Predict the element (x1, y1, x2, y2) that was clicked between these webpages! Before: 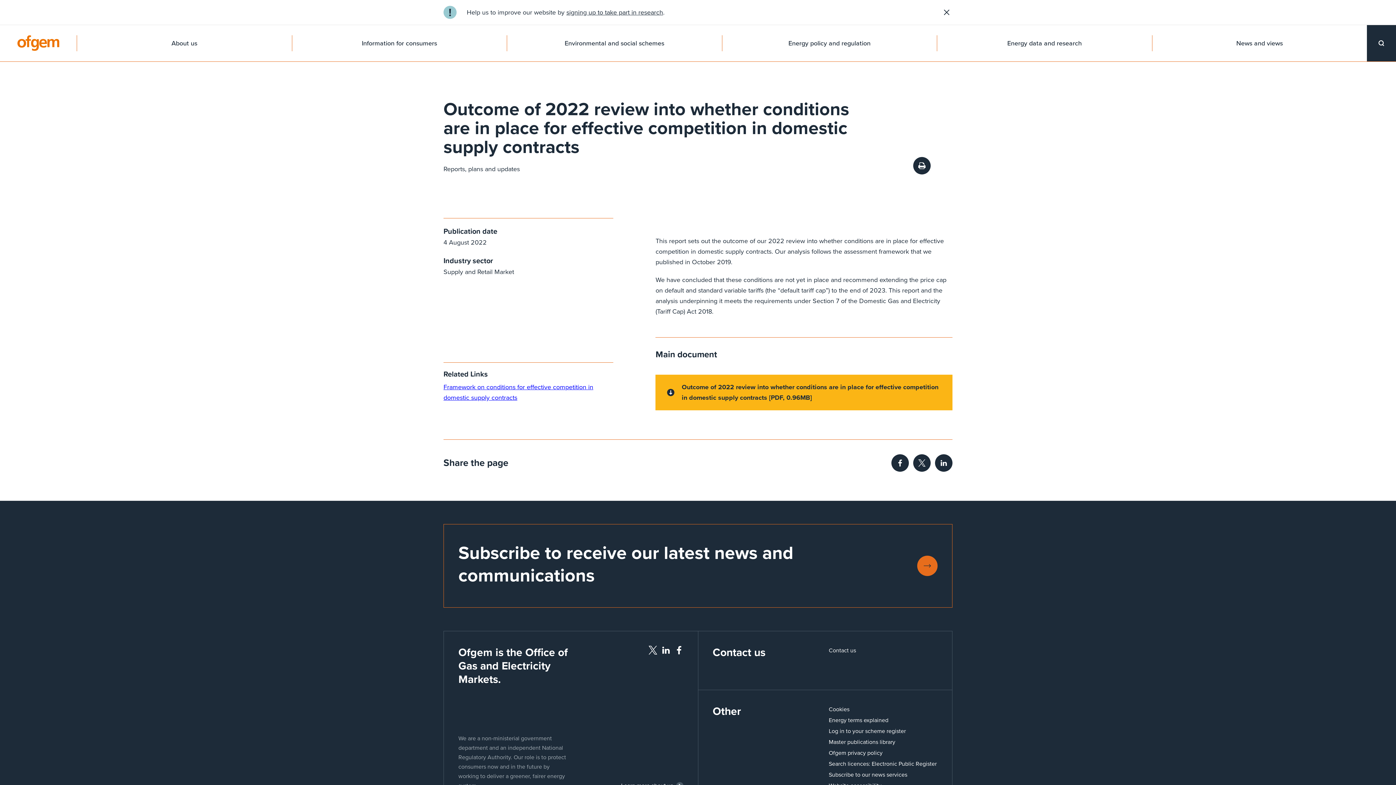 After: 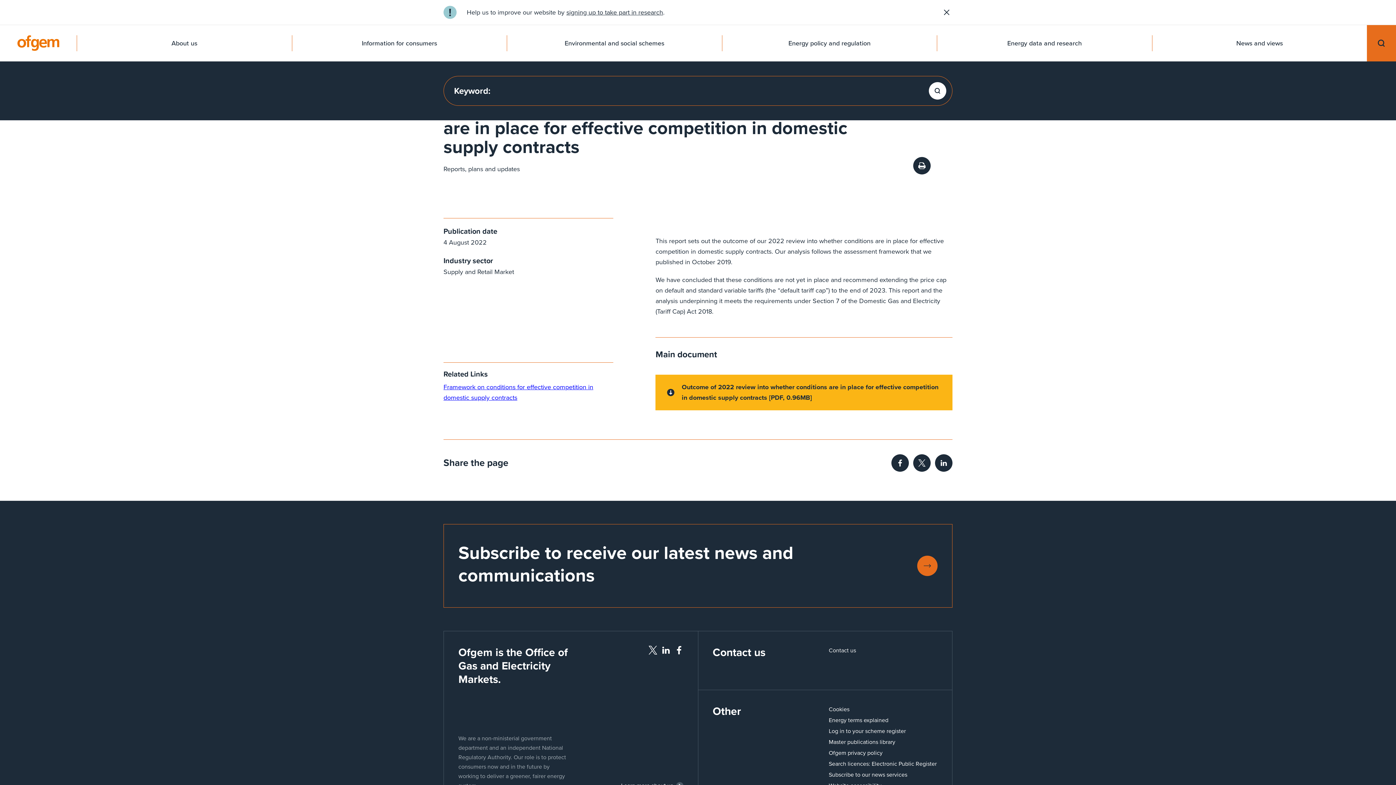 Action: label: Show search bbox: (1367, 25, 1396, 61)